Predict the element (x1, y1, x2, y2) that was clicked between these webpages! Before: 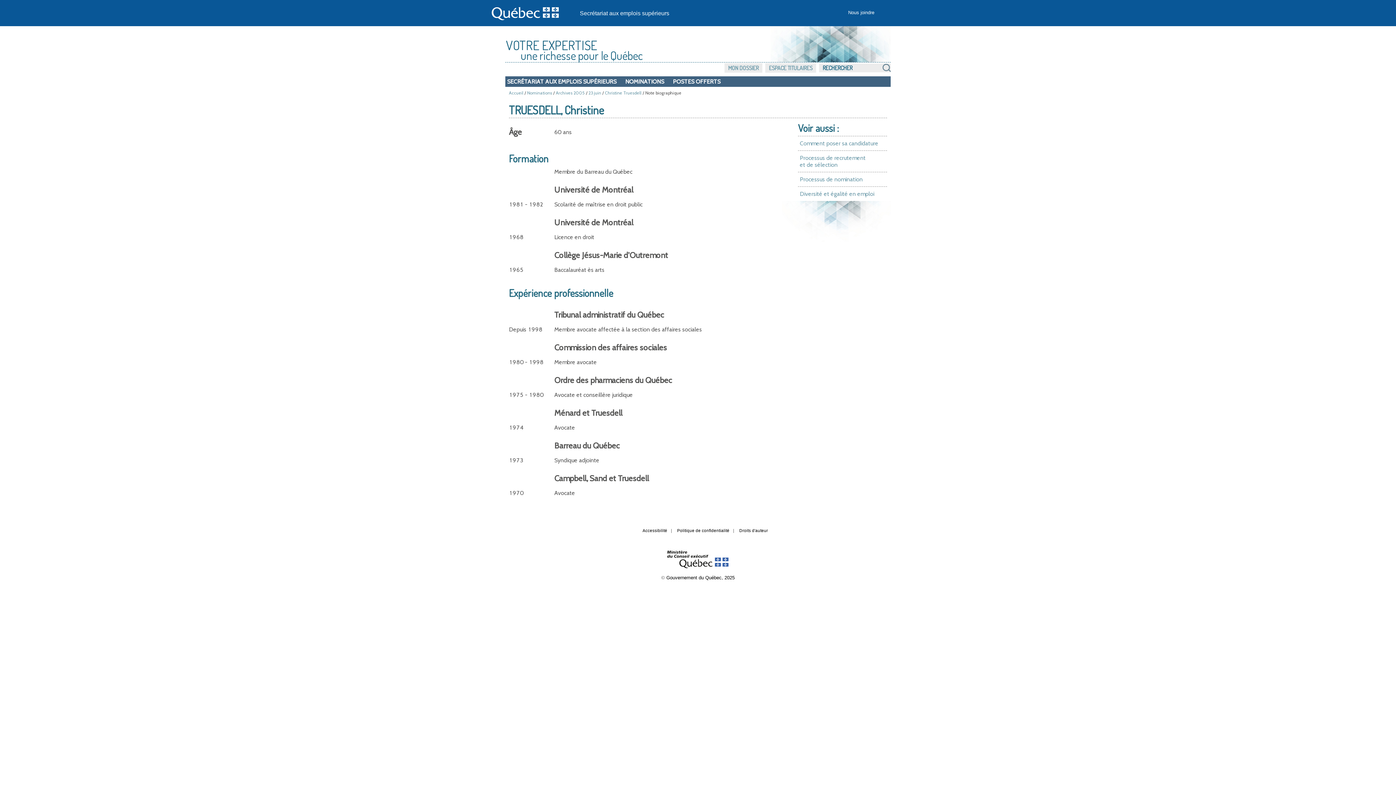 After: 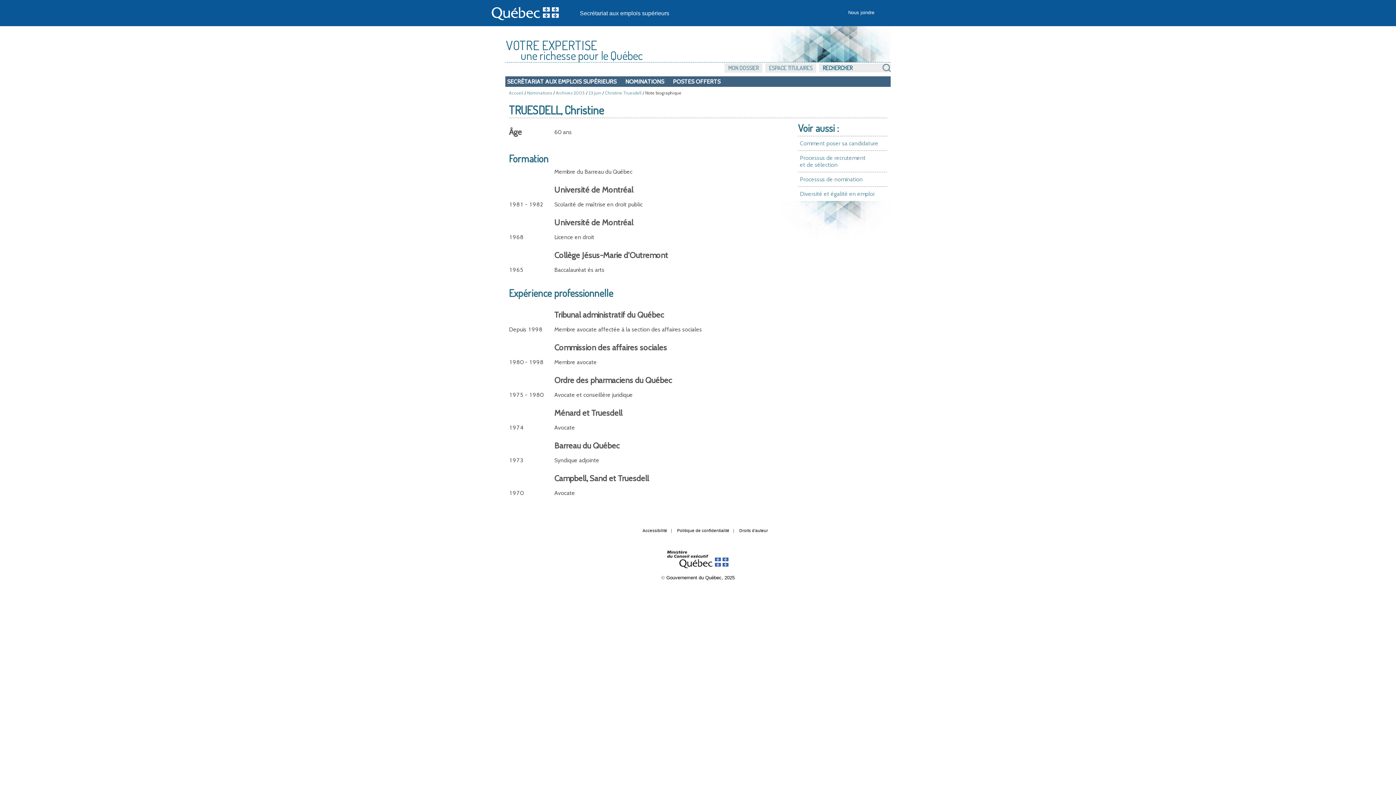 Action: bbox: (666, 575, 734, 580) label: Gouvernement du Québec, 2025